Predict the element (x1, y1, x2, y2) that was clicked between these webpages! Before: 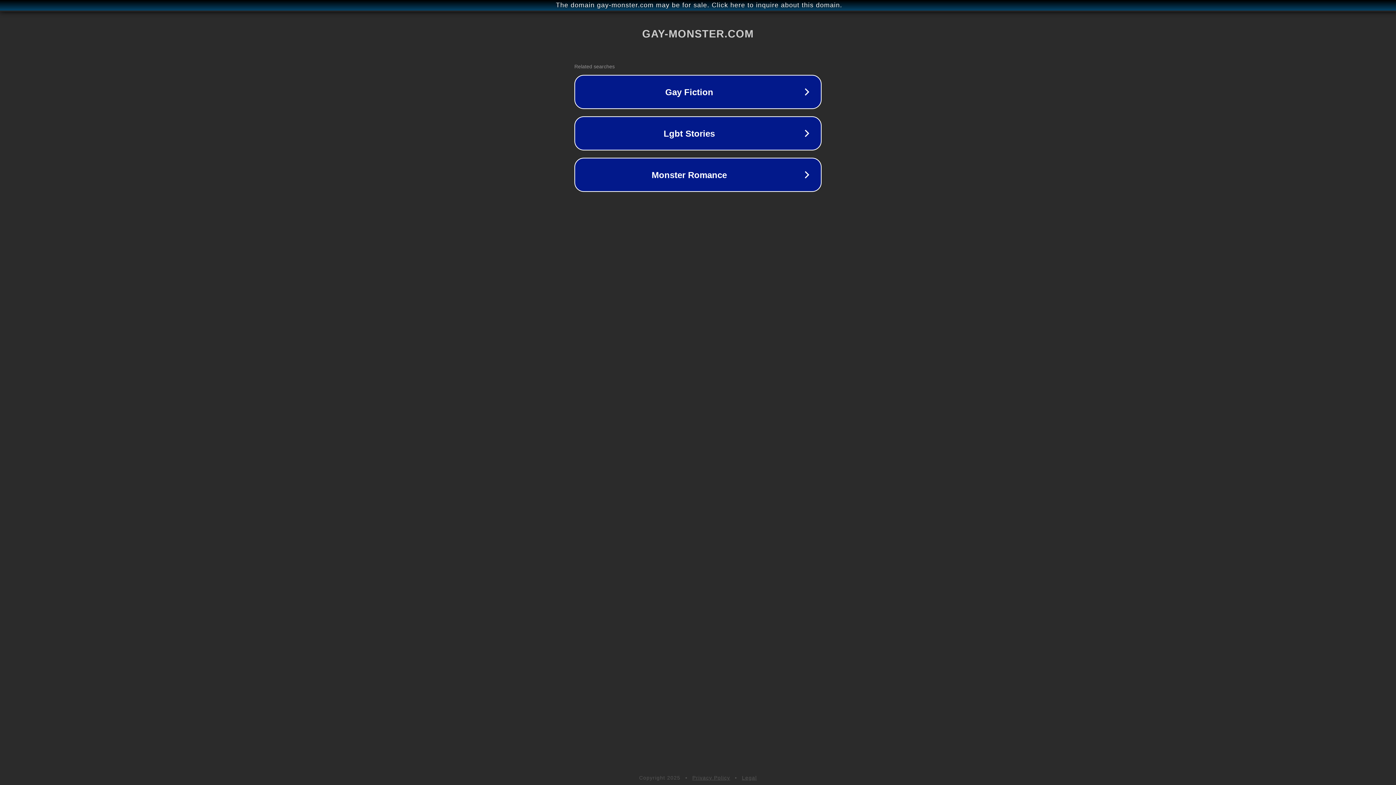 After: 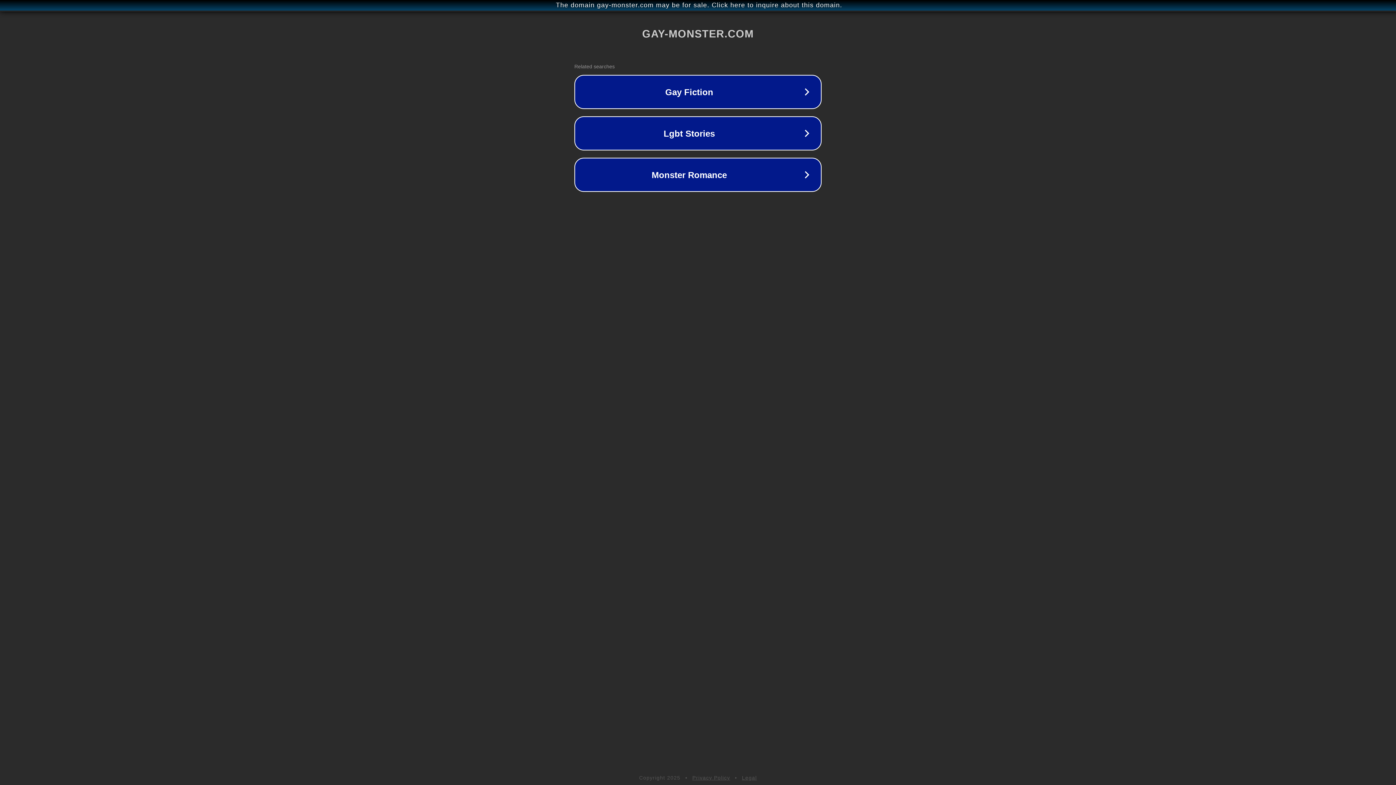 Action: label: Privacy Policy bbox: (692, 775, 730, 781)